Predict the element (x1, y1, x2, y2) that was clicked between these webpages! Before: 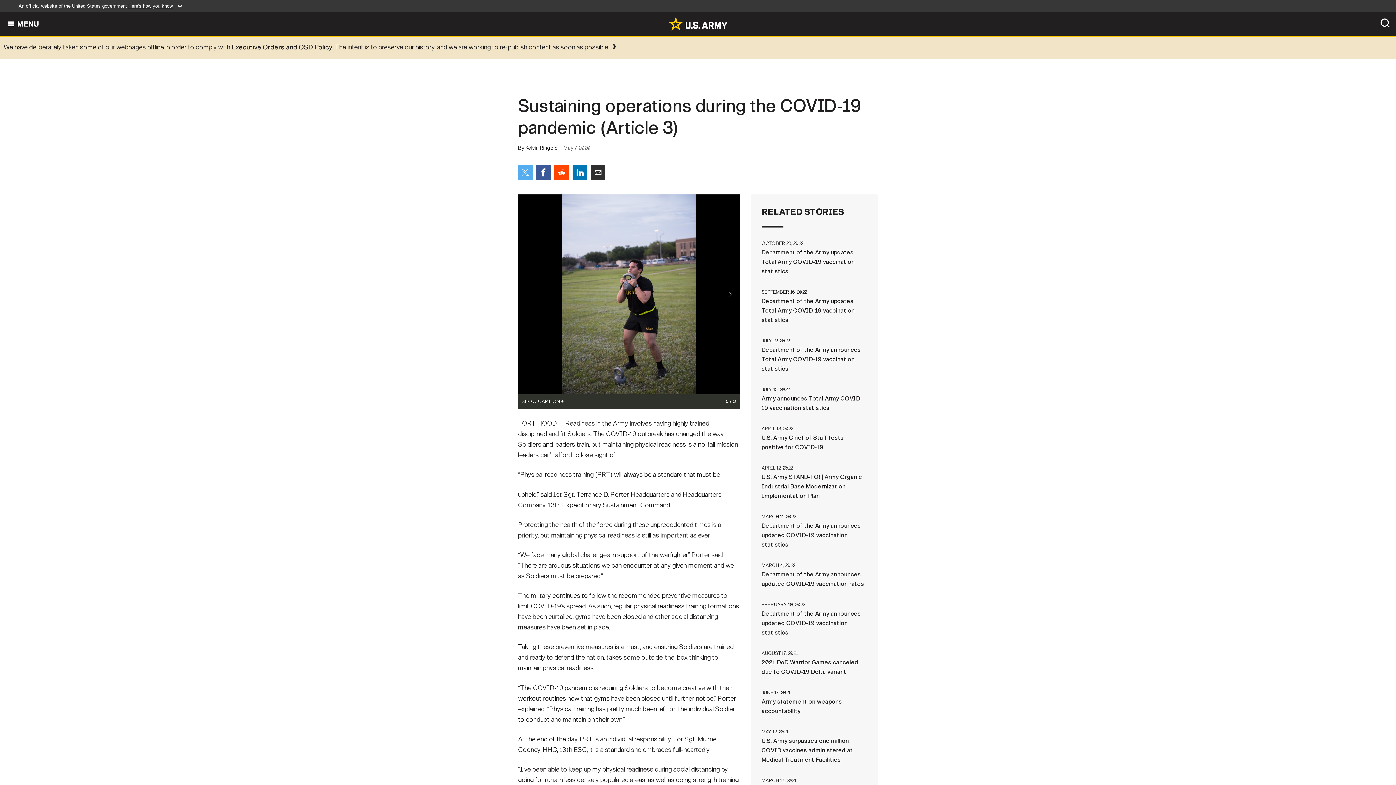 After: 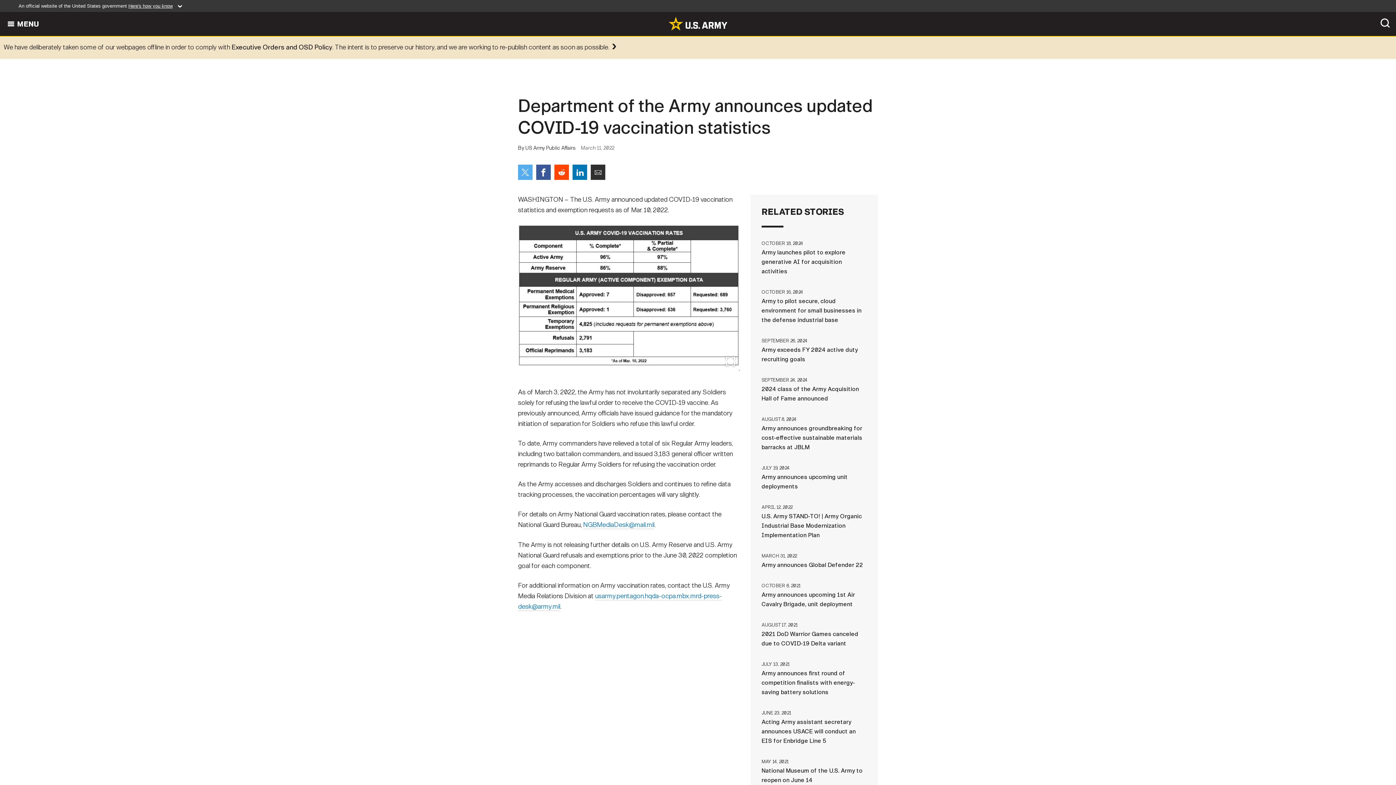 Action: bbox: (761, 512, 867, 549) label: MARCH 11, 2022Department of the Army announces updated COVID-19 vaccination statistics